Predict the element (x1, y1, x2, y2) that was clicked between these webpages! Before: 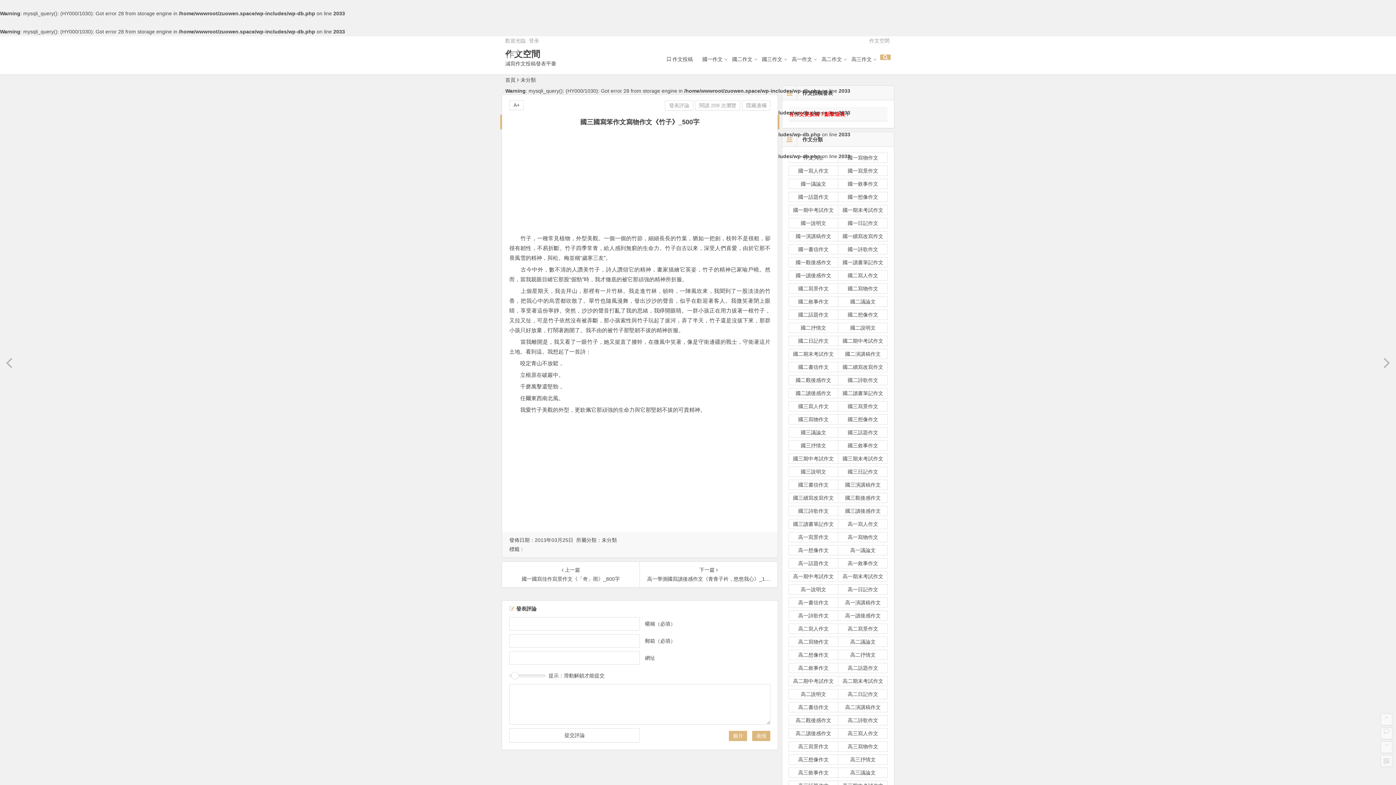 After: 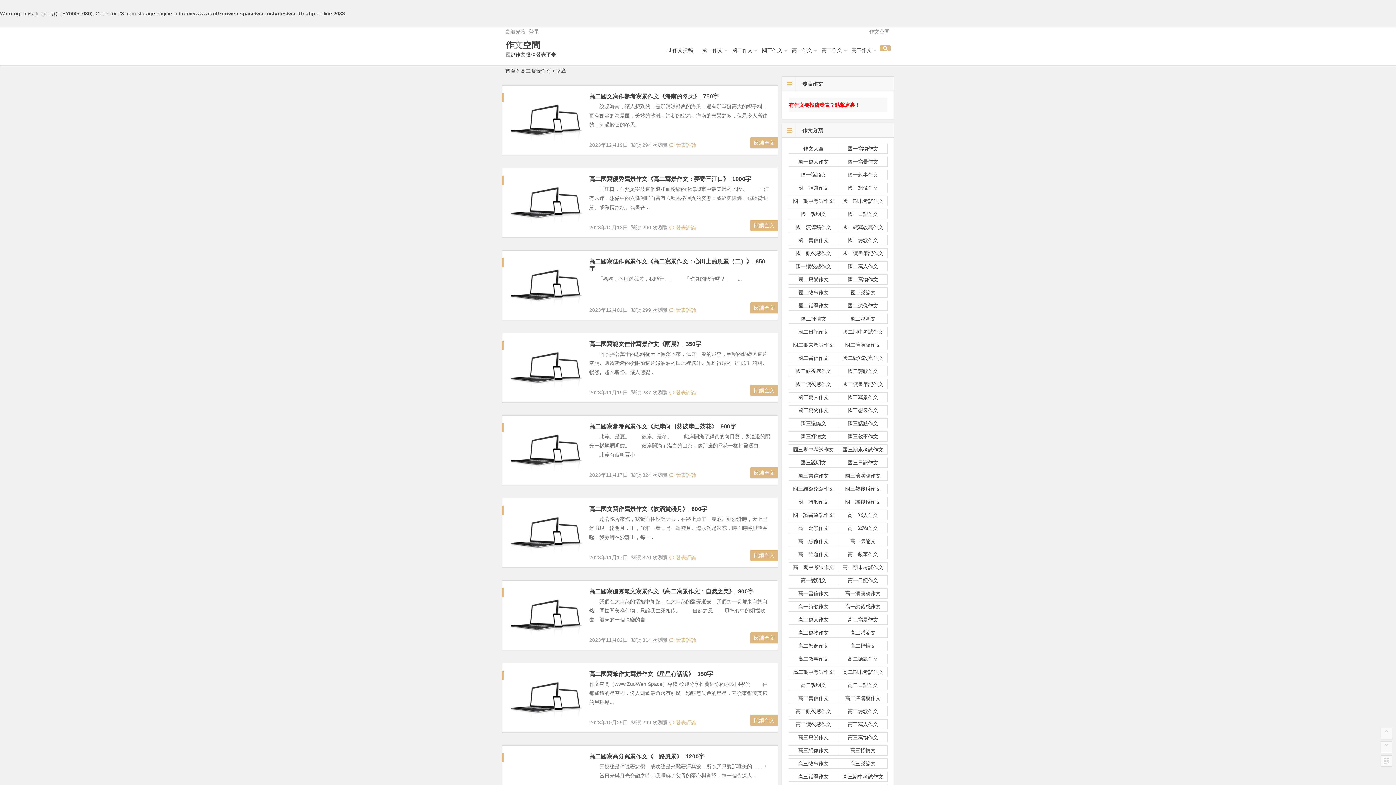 Action: bbox: (838, 624, 888, 634) label: 高二寫景作文